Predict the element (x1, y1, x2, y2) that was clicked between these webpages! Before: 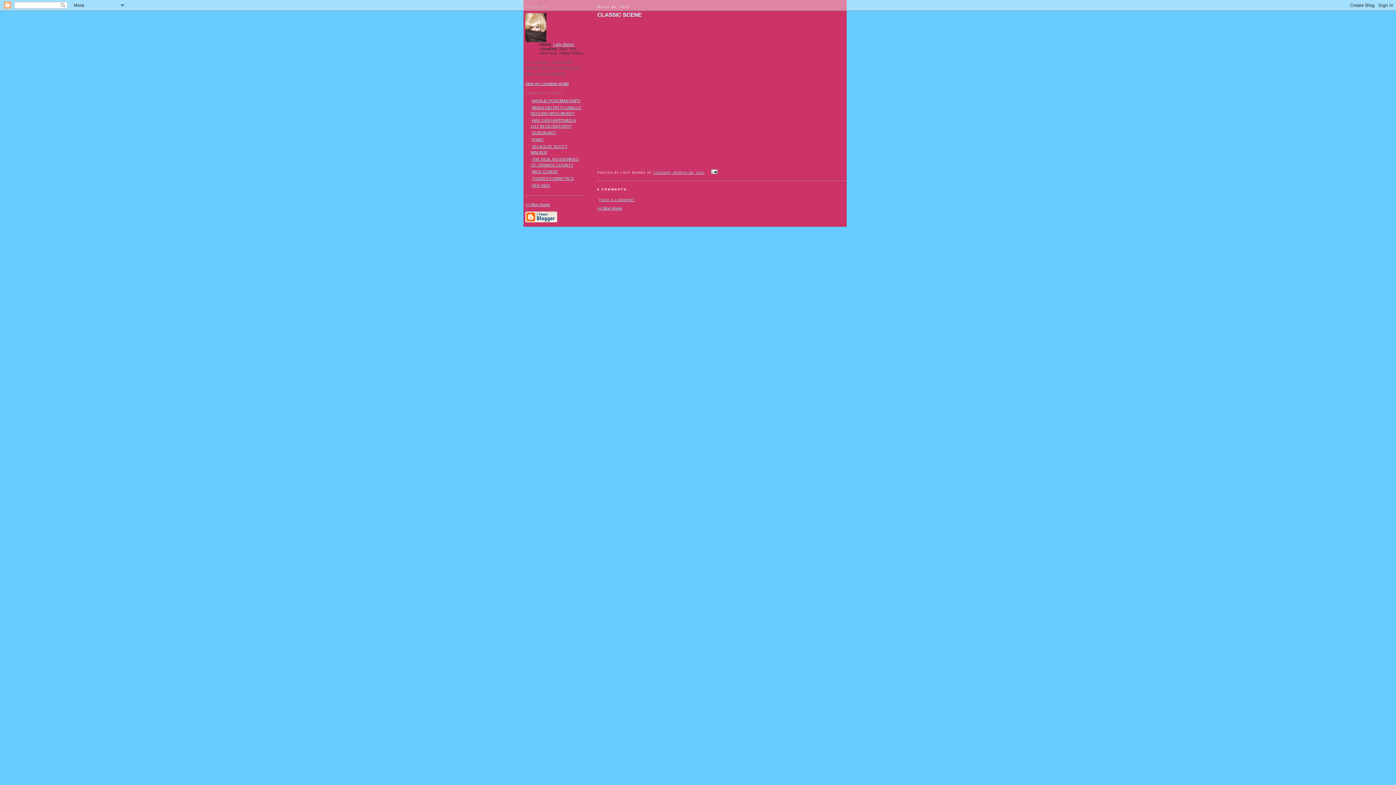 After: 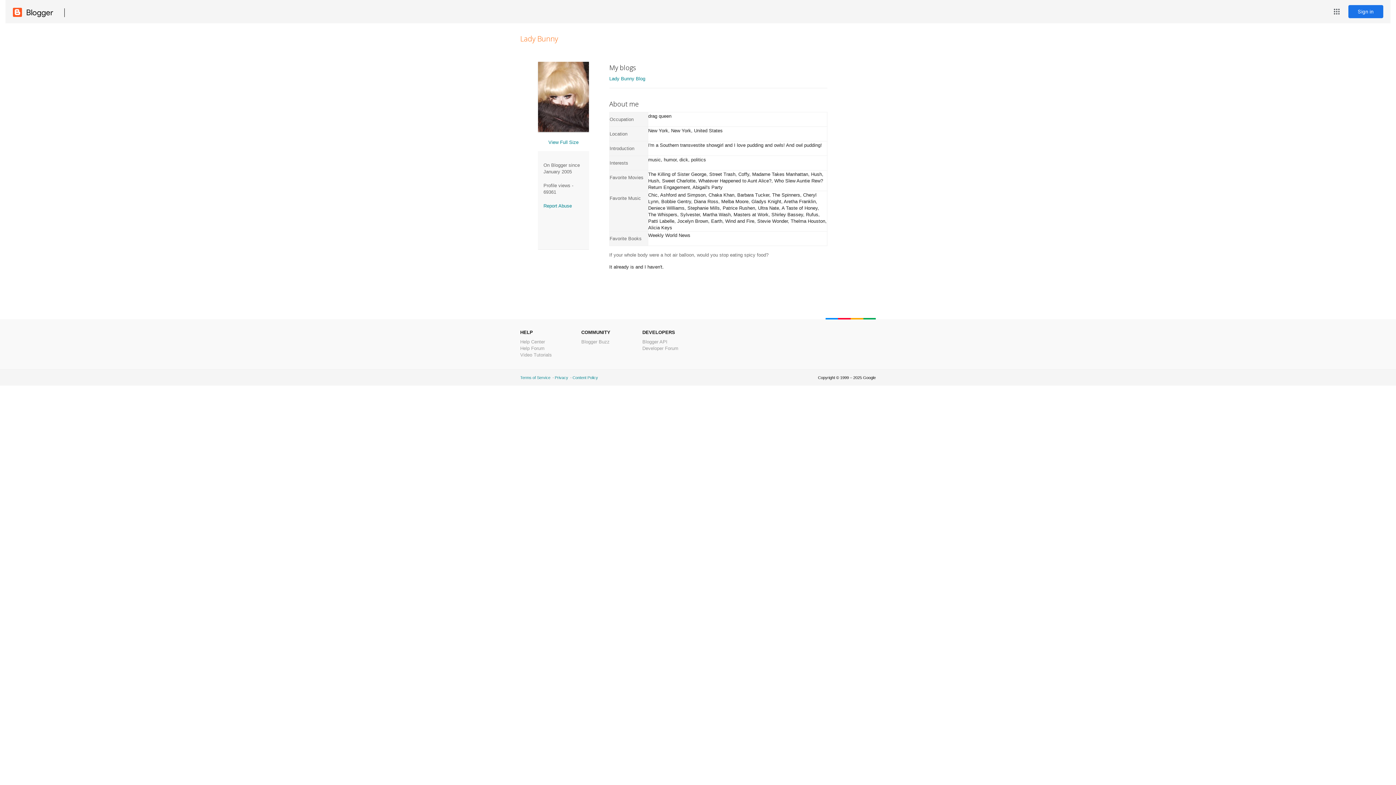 Action: label: View my complete profile bbox: (525, 81, 569, 85)